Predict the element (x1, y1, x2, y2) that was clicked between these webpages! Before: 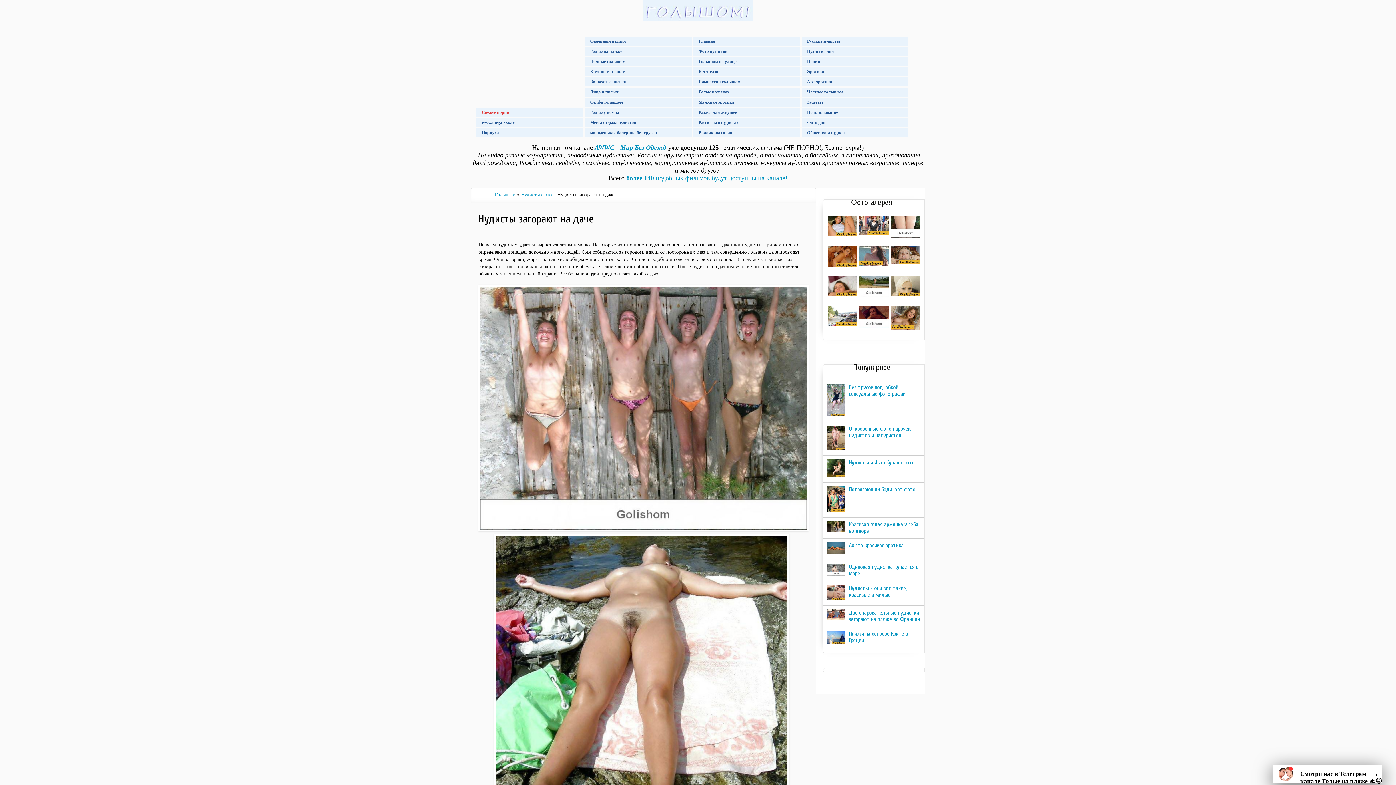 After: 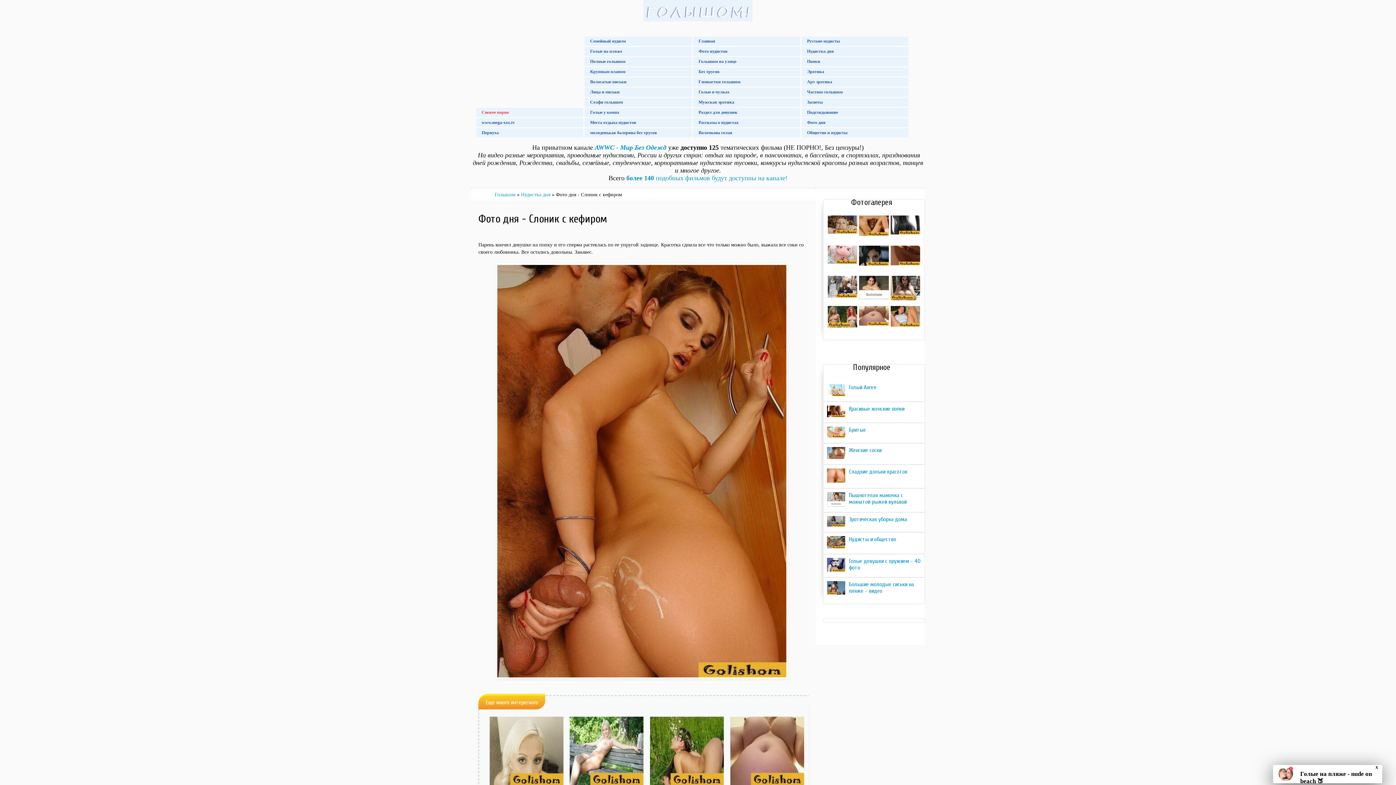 Action: bbox: (827, 245, 857, 274)